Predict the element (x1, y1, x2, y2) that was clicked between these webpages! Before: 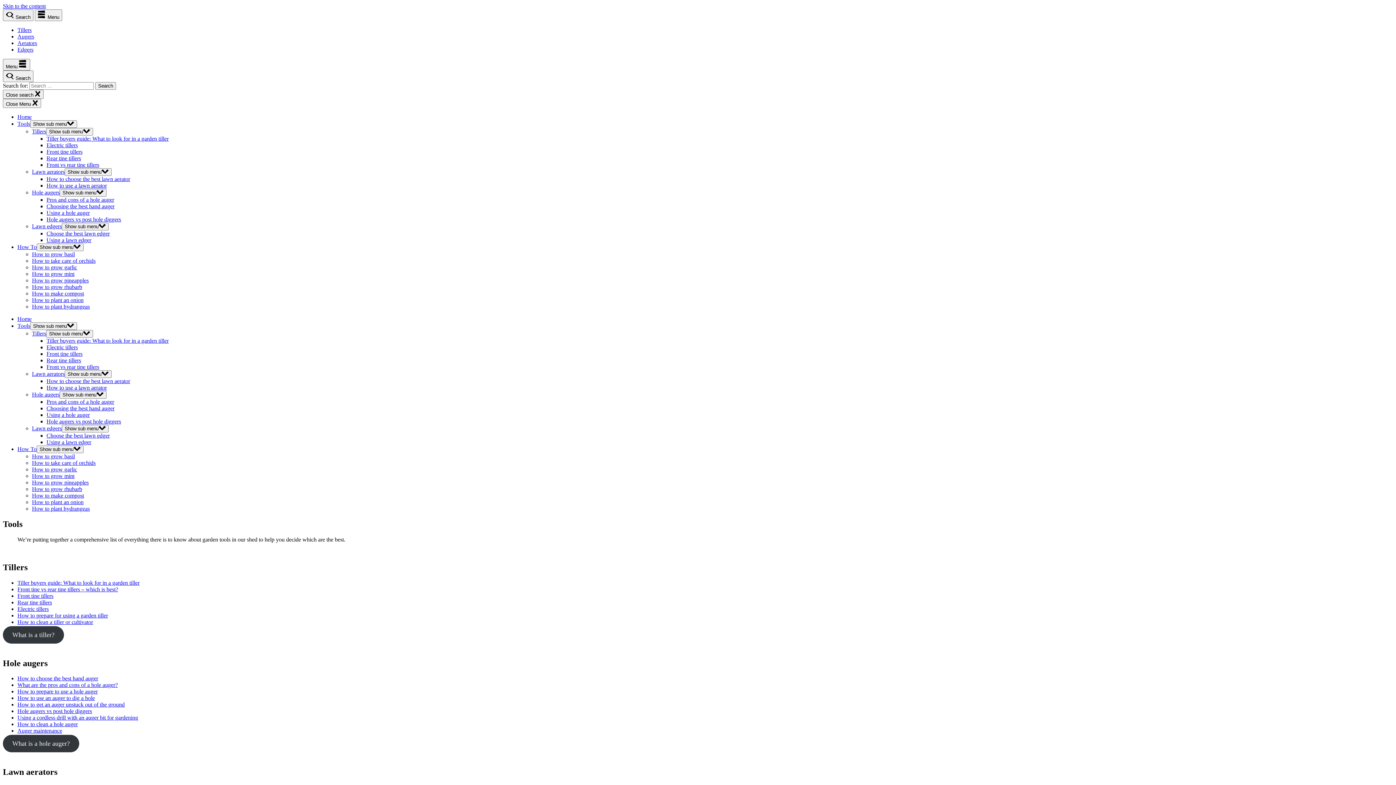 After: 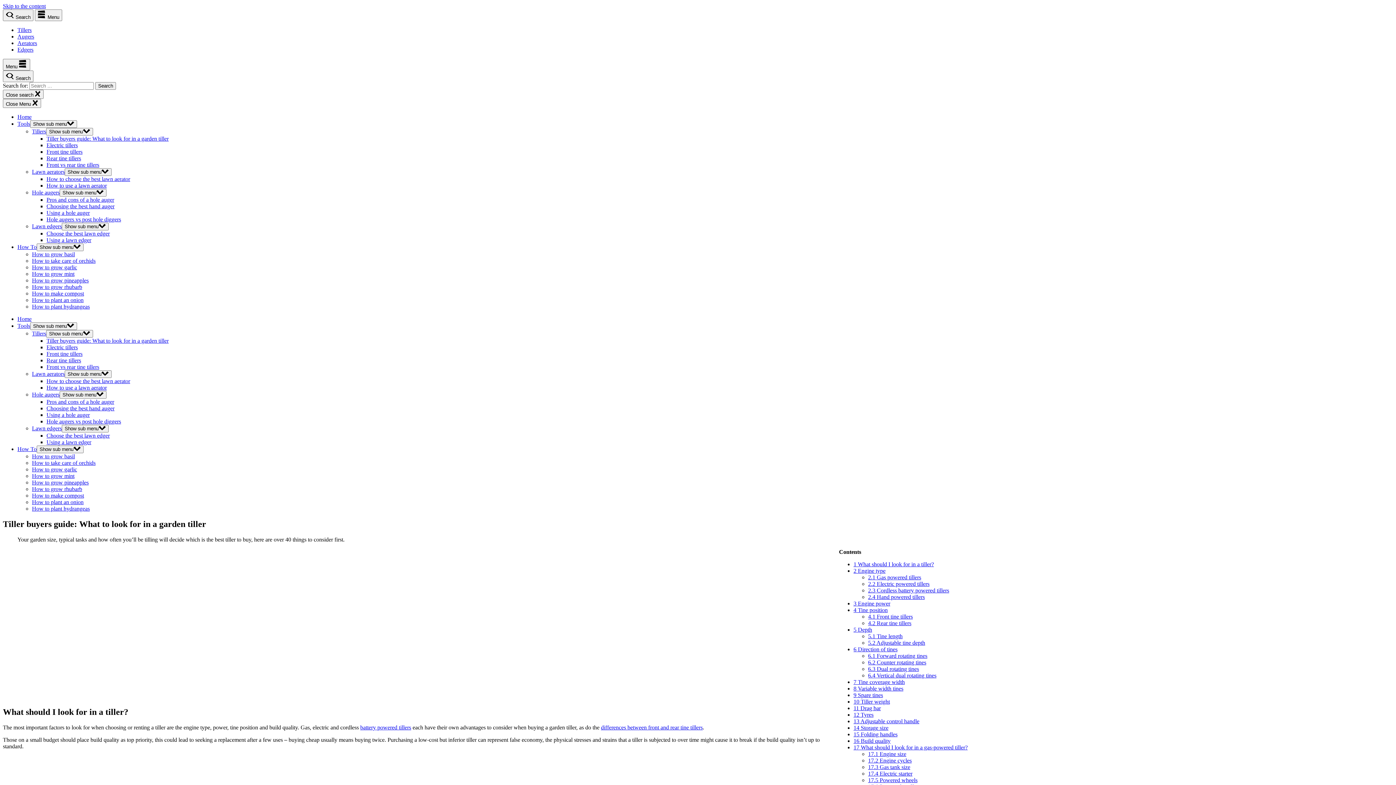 Action: bbox: (46, 135, 168, 141) label: Tiller buyers guide: What to look for in a garden tiller